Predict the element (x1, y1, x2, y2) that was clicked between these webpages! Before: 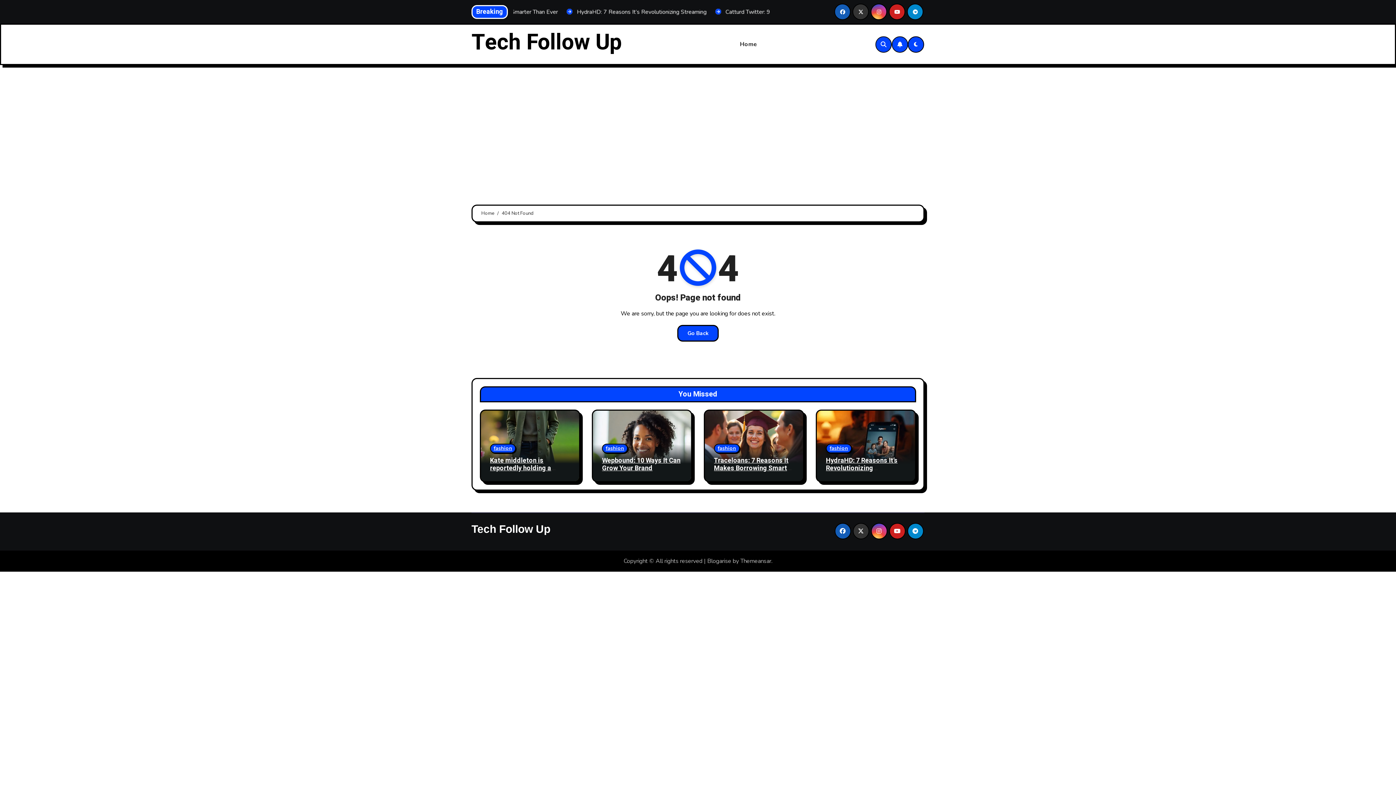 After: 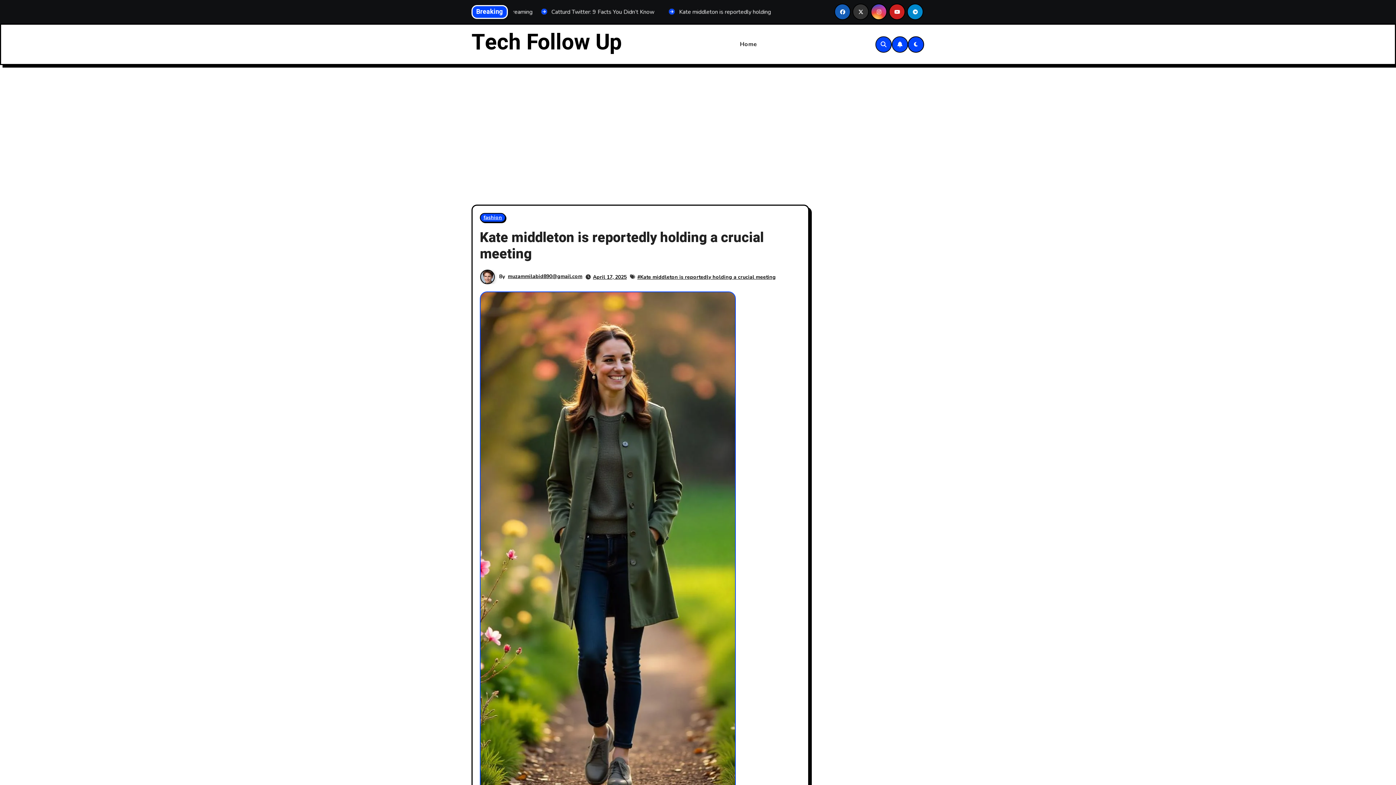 Action: label: Kate middleton is reportedly holding a crucial meeting bbox: (490, 456, 551, 481)